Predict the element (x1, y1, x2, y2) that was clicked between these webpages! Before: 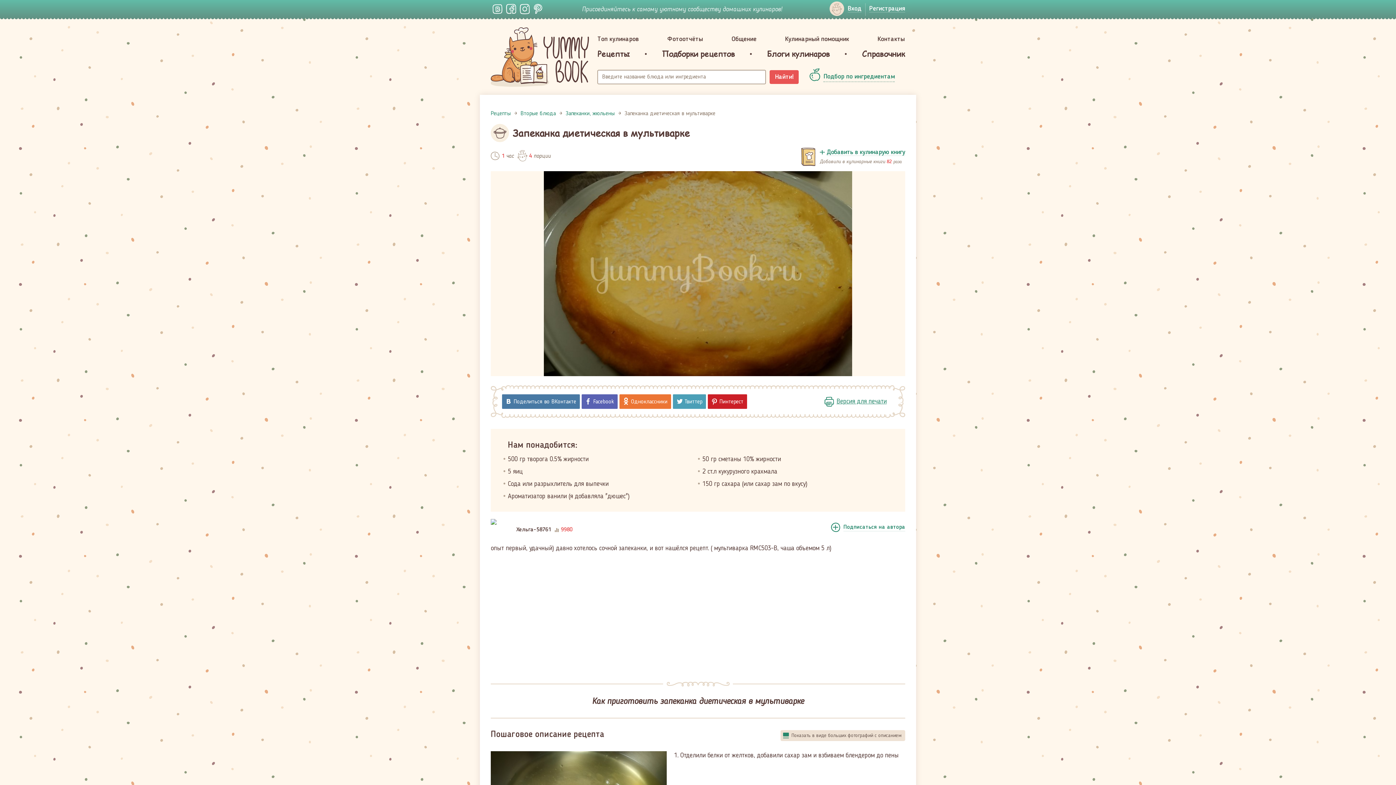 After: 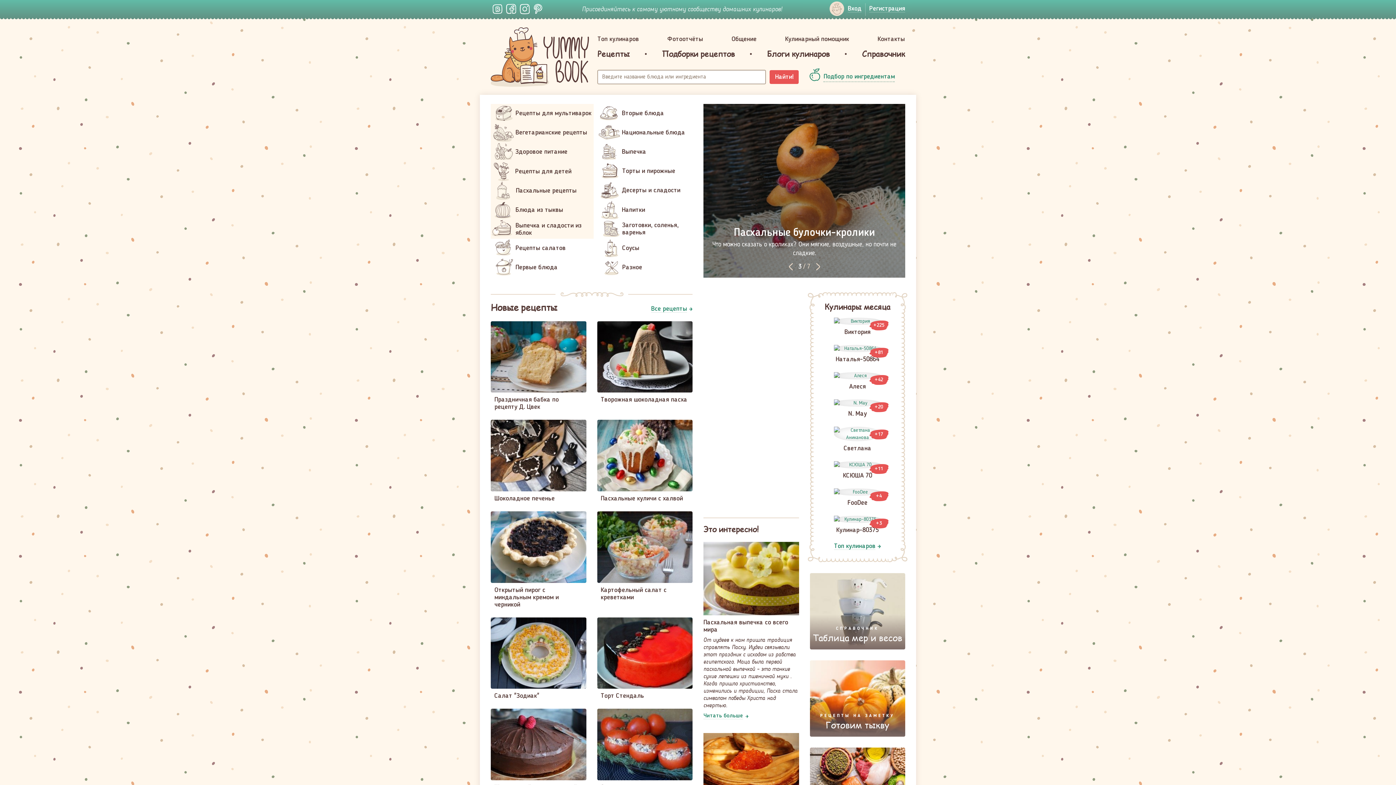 Action: bbox: (490, 27, 589, 86) label: YummyBook.ru